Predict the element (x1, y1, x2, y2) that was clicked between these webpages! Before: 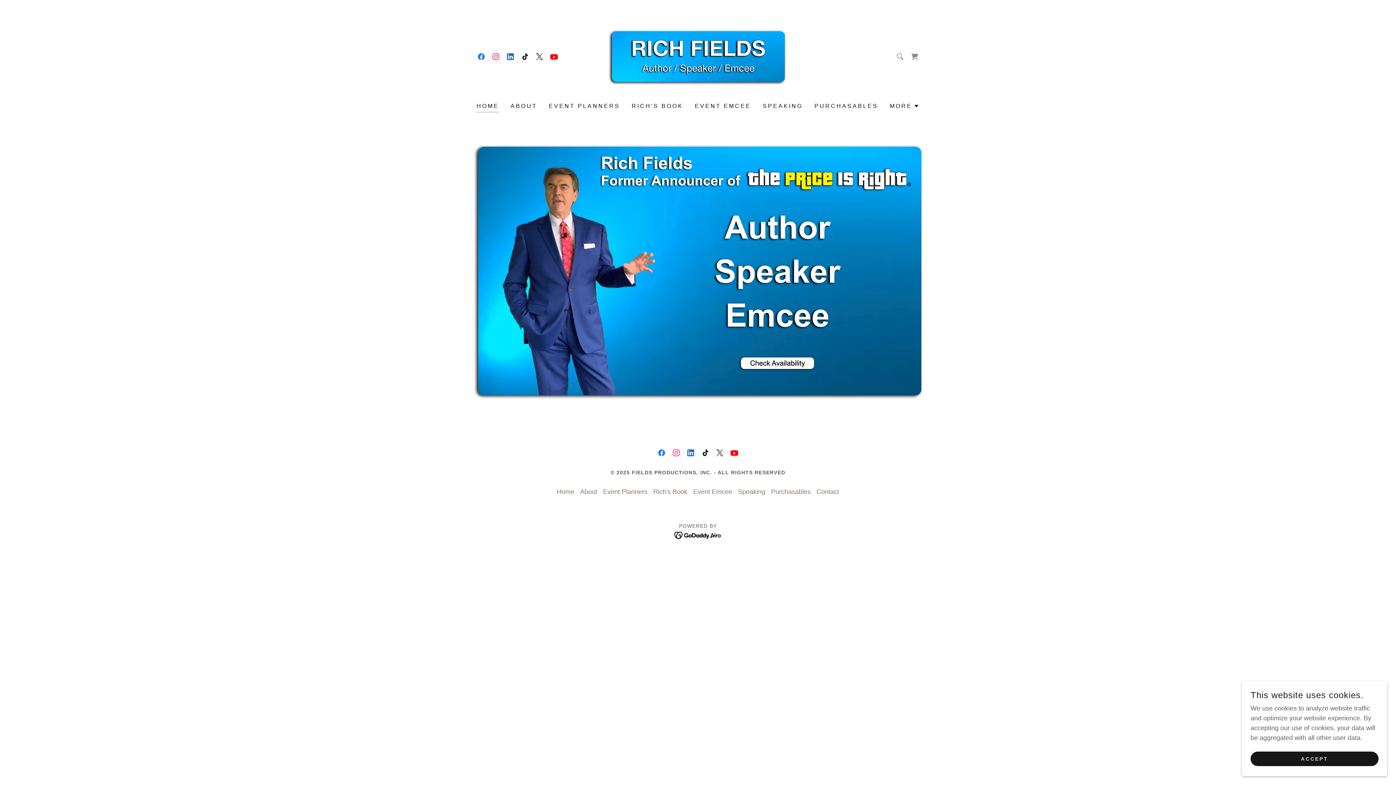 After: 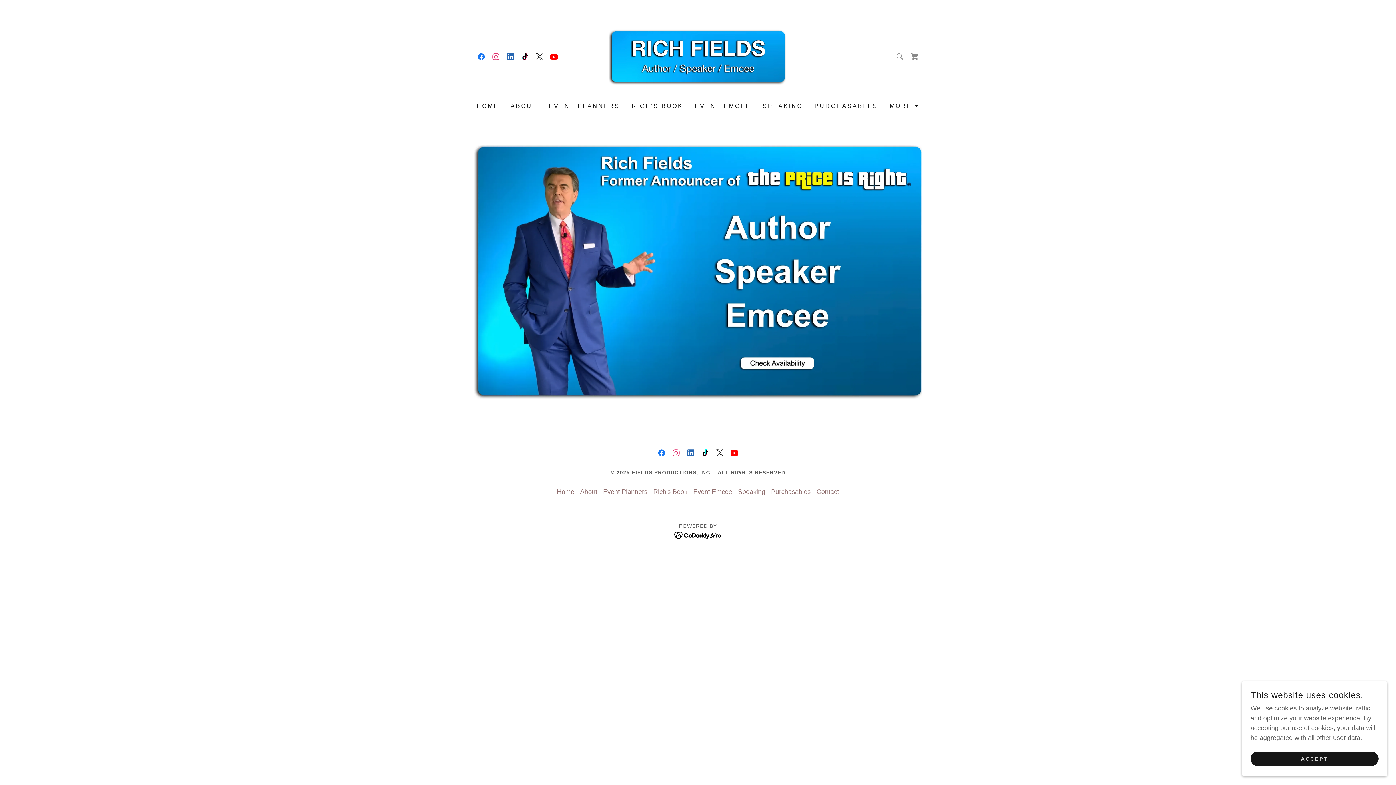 Action: bbox: (546, 49, 561, 64) label: YouTube